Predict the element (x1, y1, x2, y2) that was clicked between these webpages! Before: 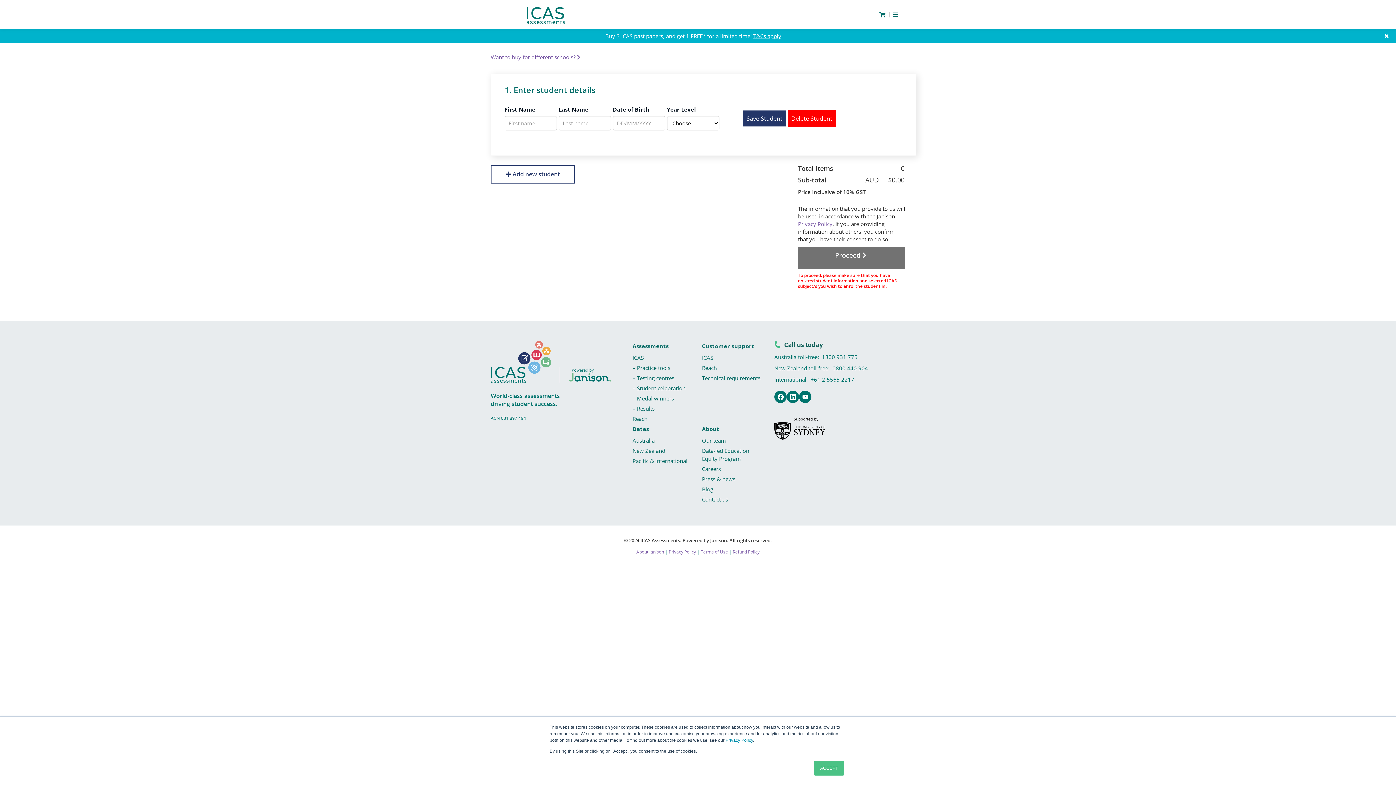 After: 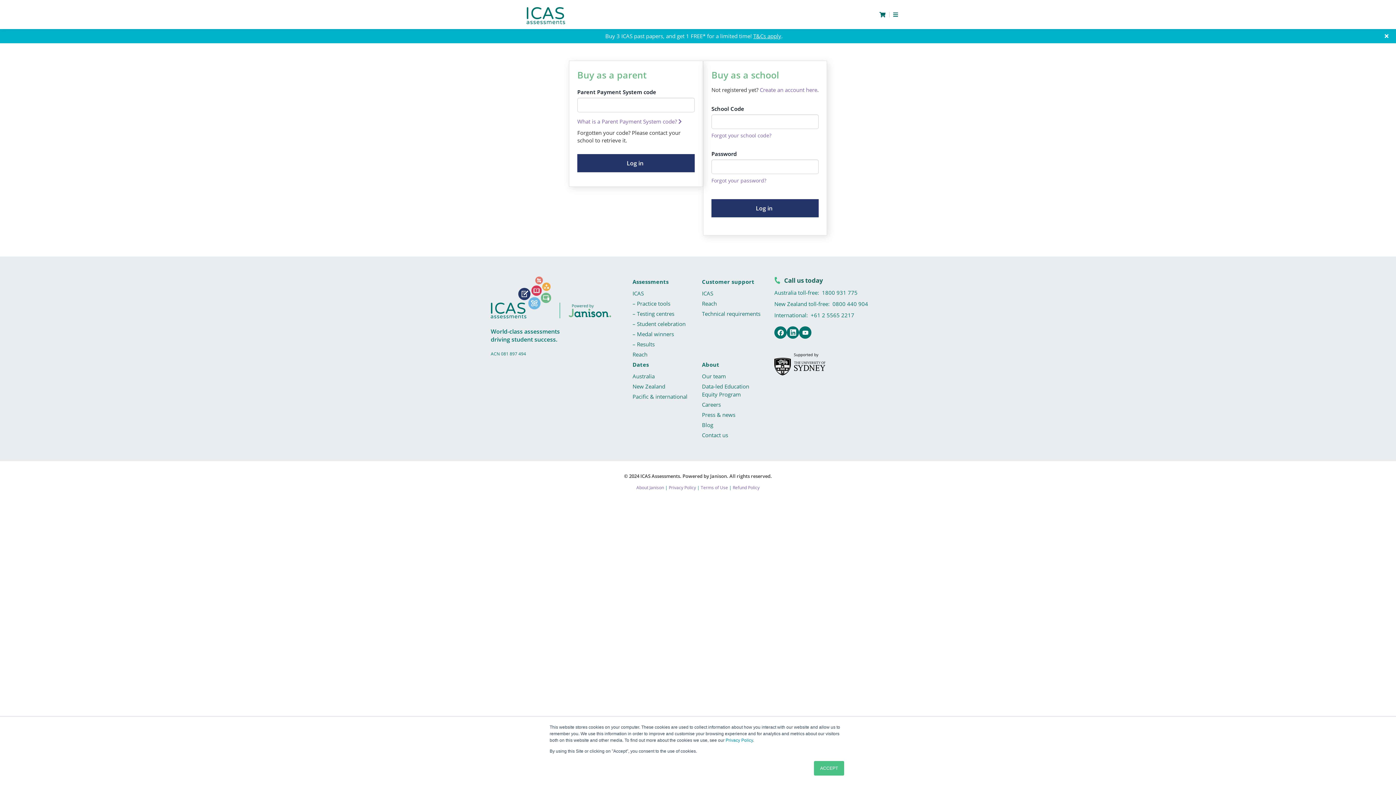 Action: label: About bbox: (702, 425, 719, 432)